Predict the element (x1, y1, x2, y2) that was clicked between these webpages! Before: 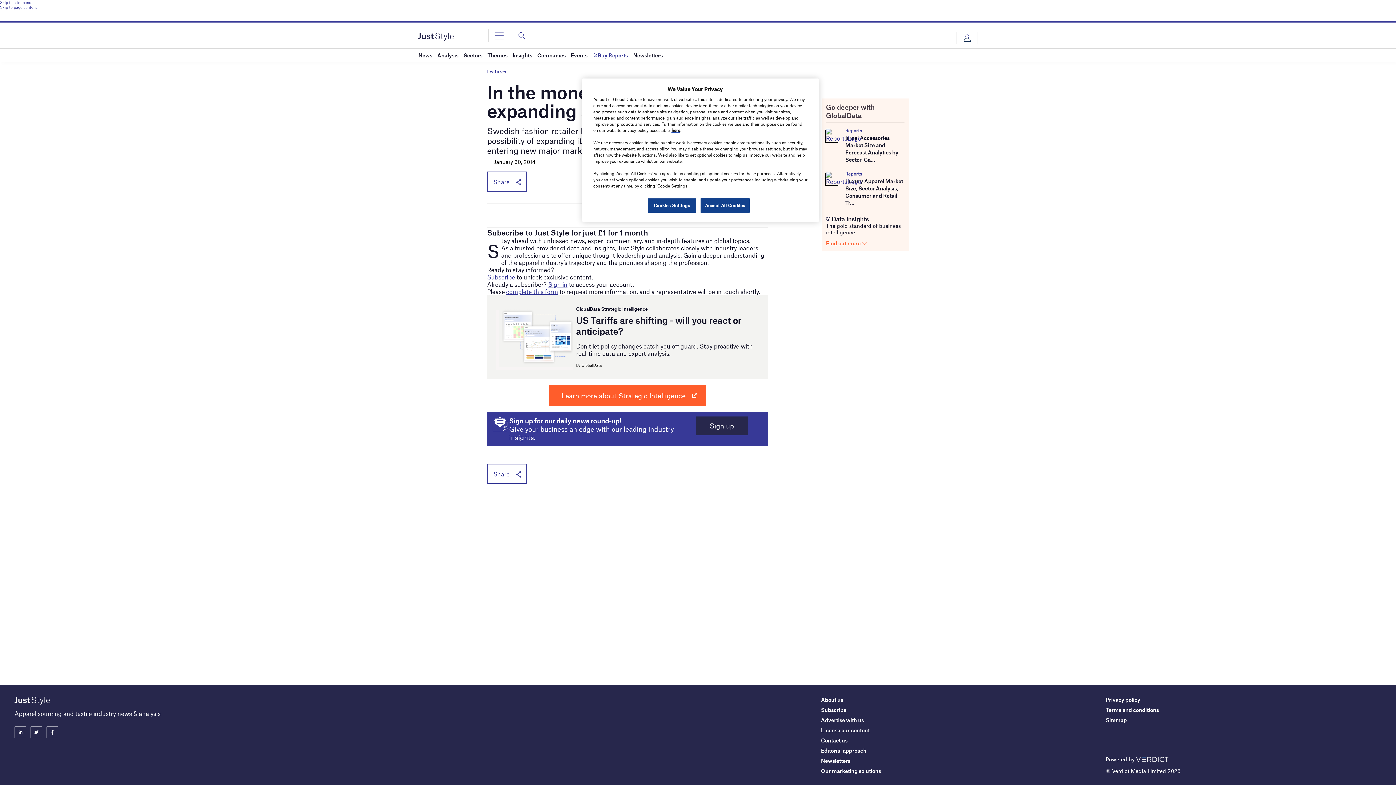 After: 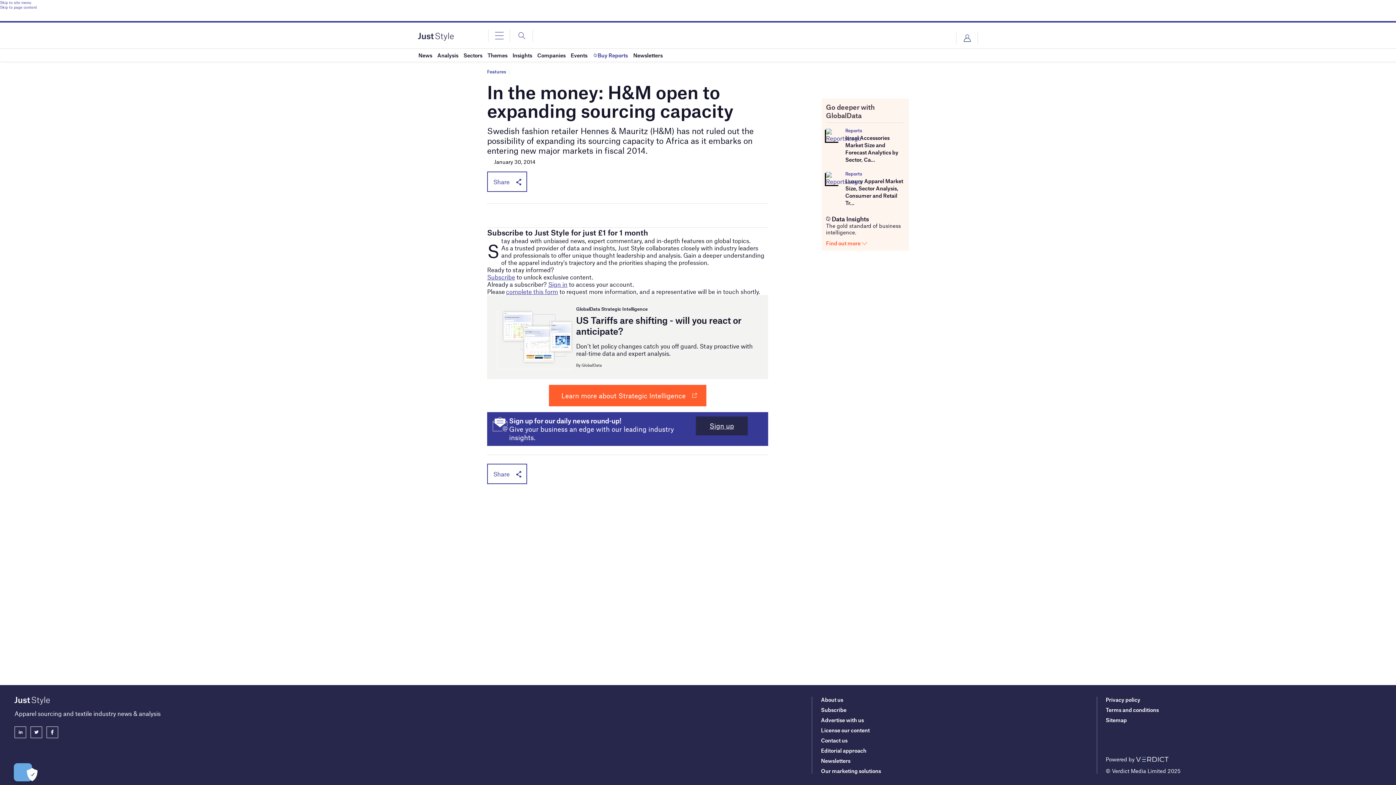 Action: label: Accept All Cookies bbox: (700, 198, 749, 213)